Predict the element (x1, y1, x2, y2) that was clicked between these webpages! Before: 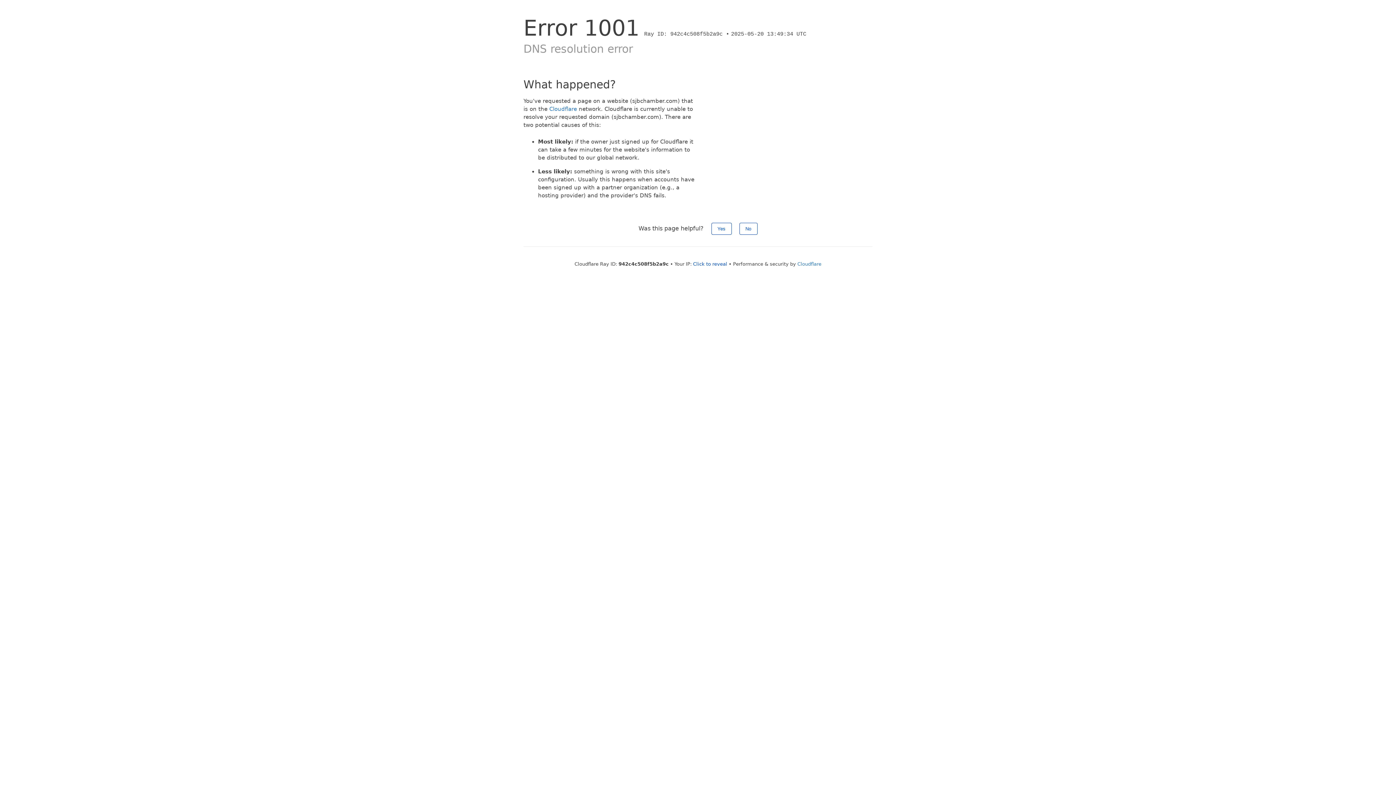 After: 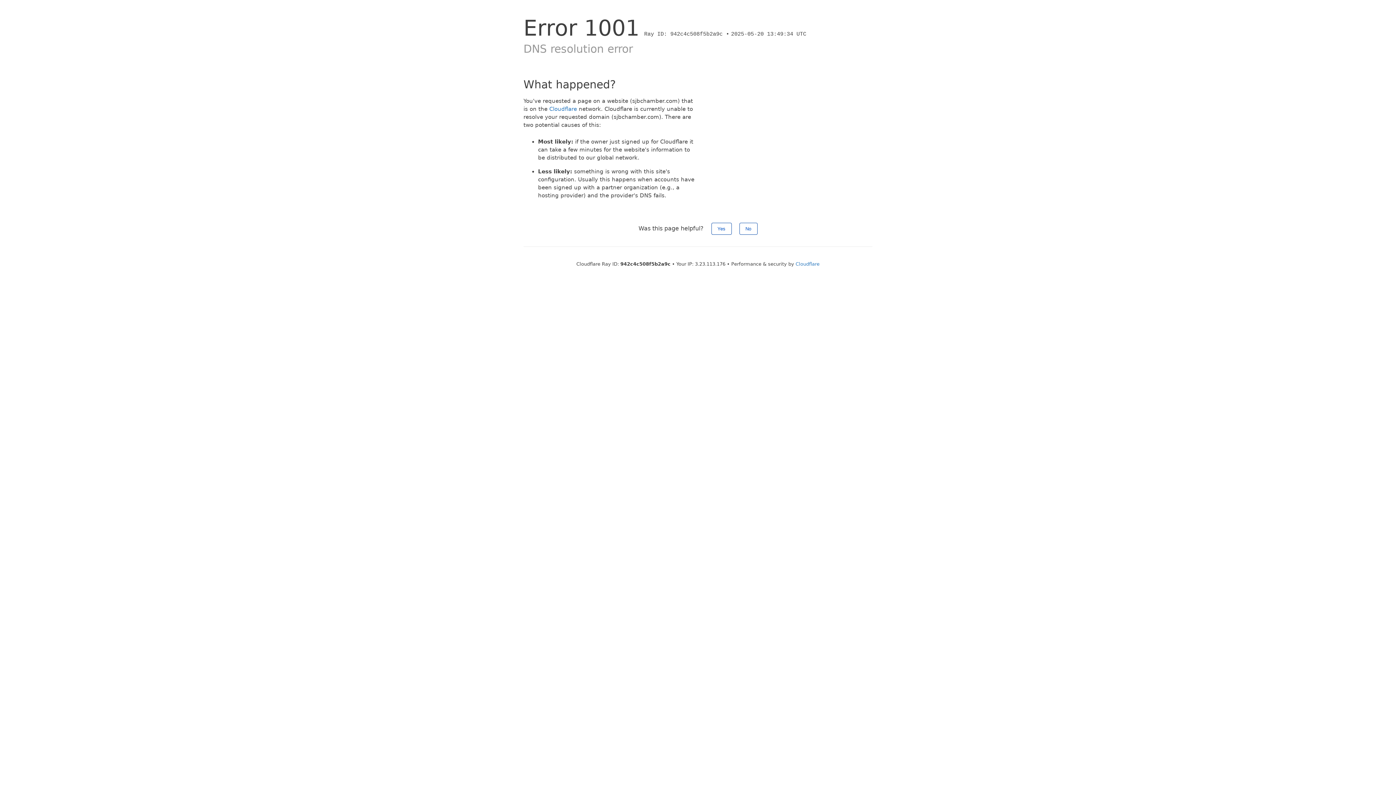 Action: bbox: (693, 261, 727, 266) label: Click to reveal